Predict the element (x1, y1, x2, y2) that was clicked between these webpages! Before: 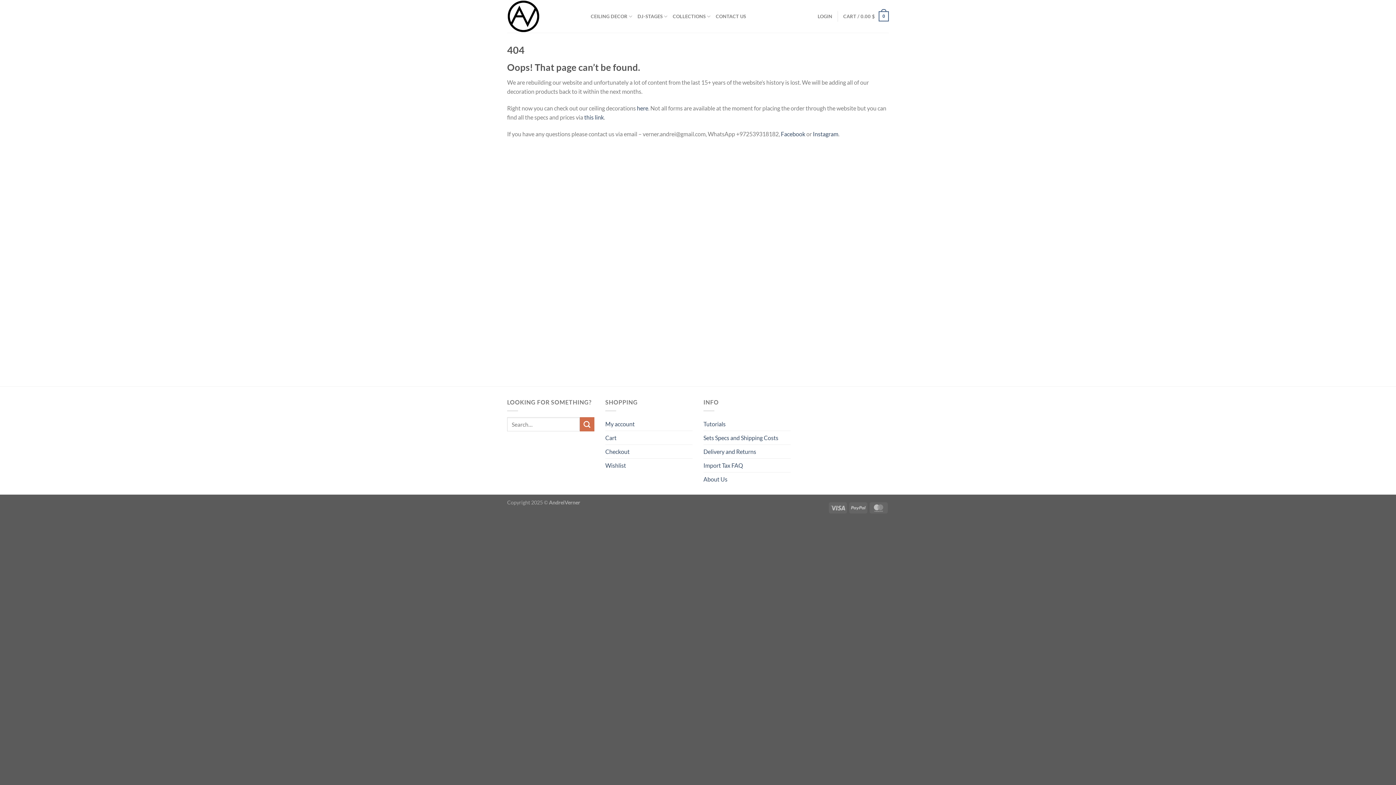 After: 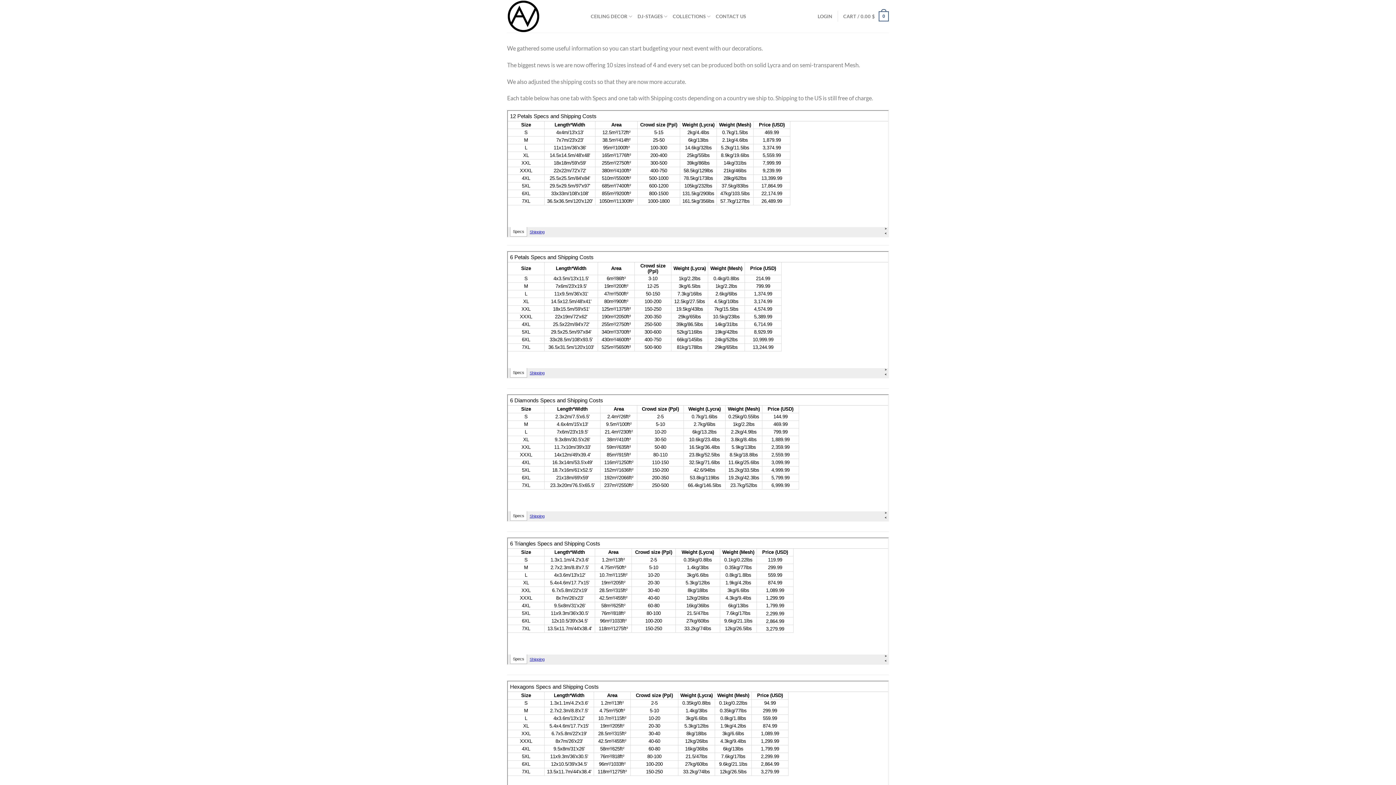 Action: bbox: (584, 113, 604, 120) label: this link